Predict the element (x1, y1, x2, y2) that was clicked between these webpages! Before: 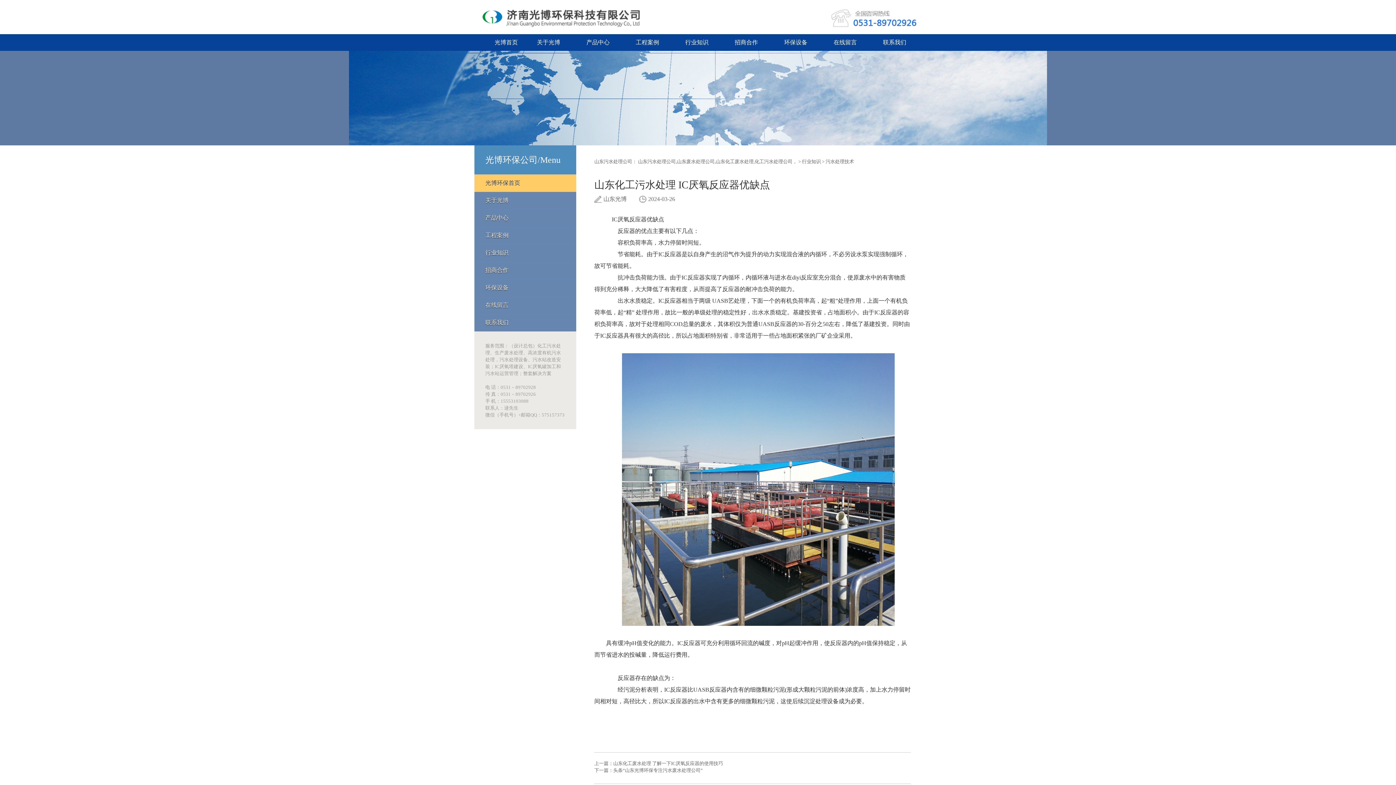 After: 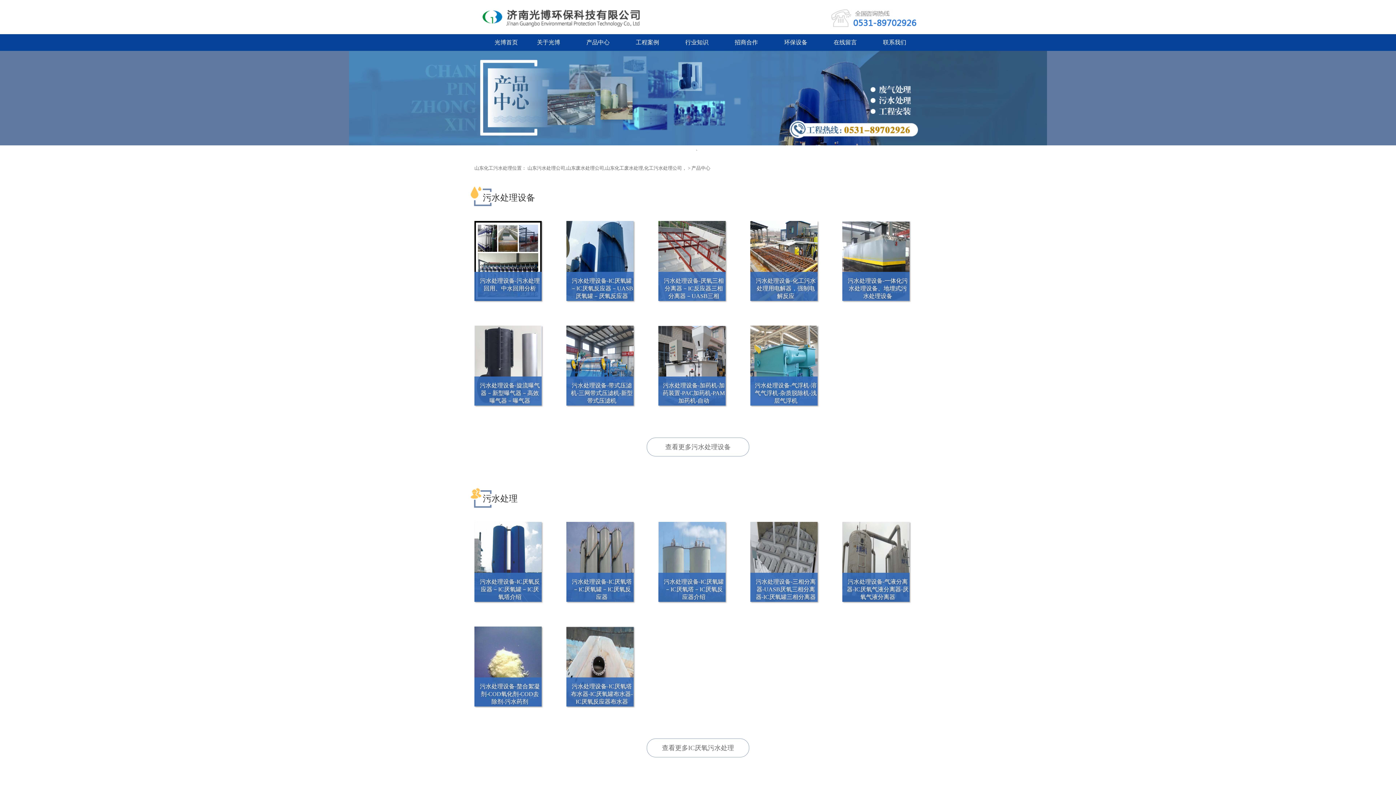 Action: bbox: (474, 209, 576, 226) label: 产品中心